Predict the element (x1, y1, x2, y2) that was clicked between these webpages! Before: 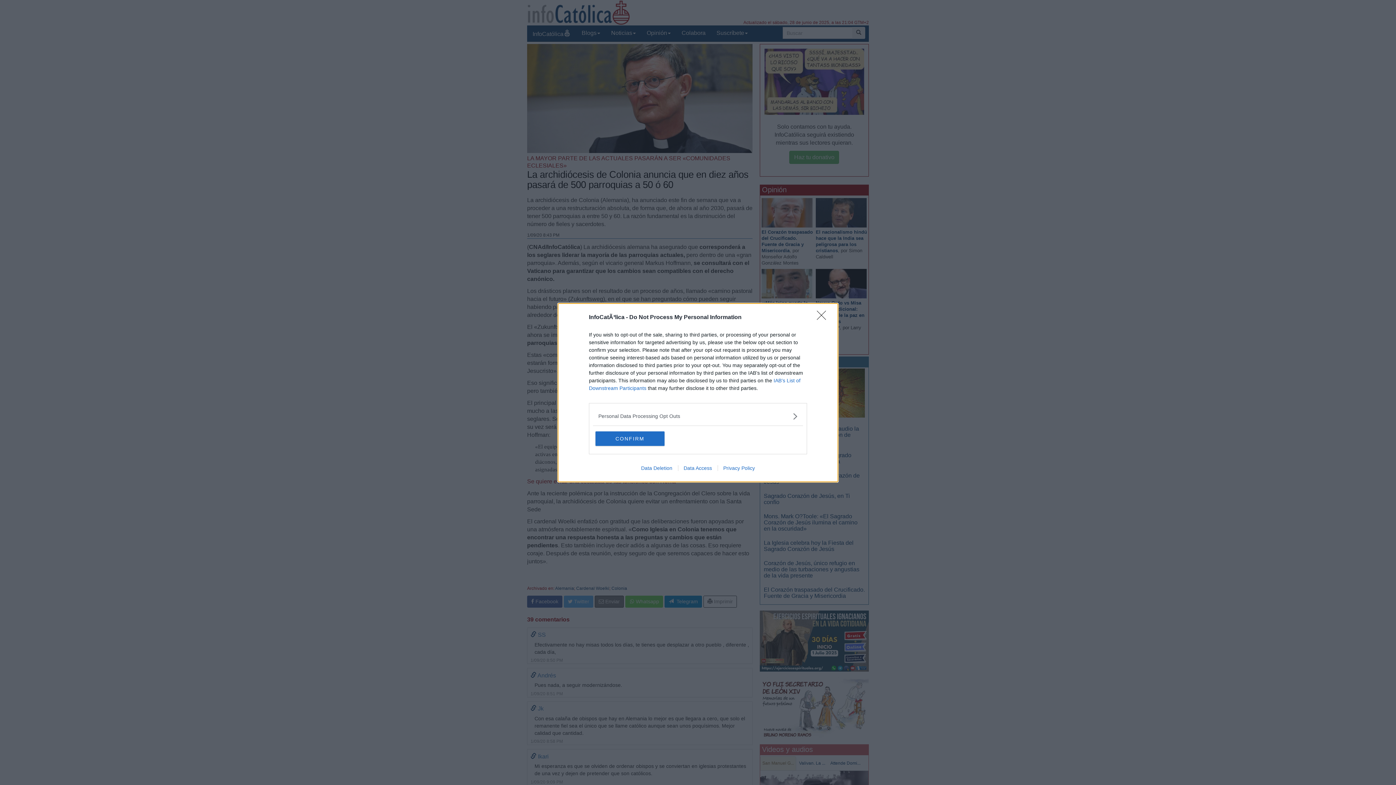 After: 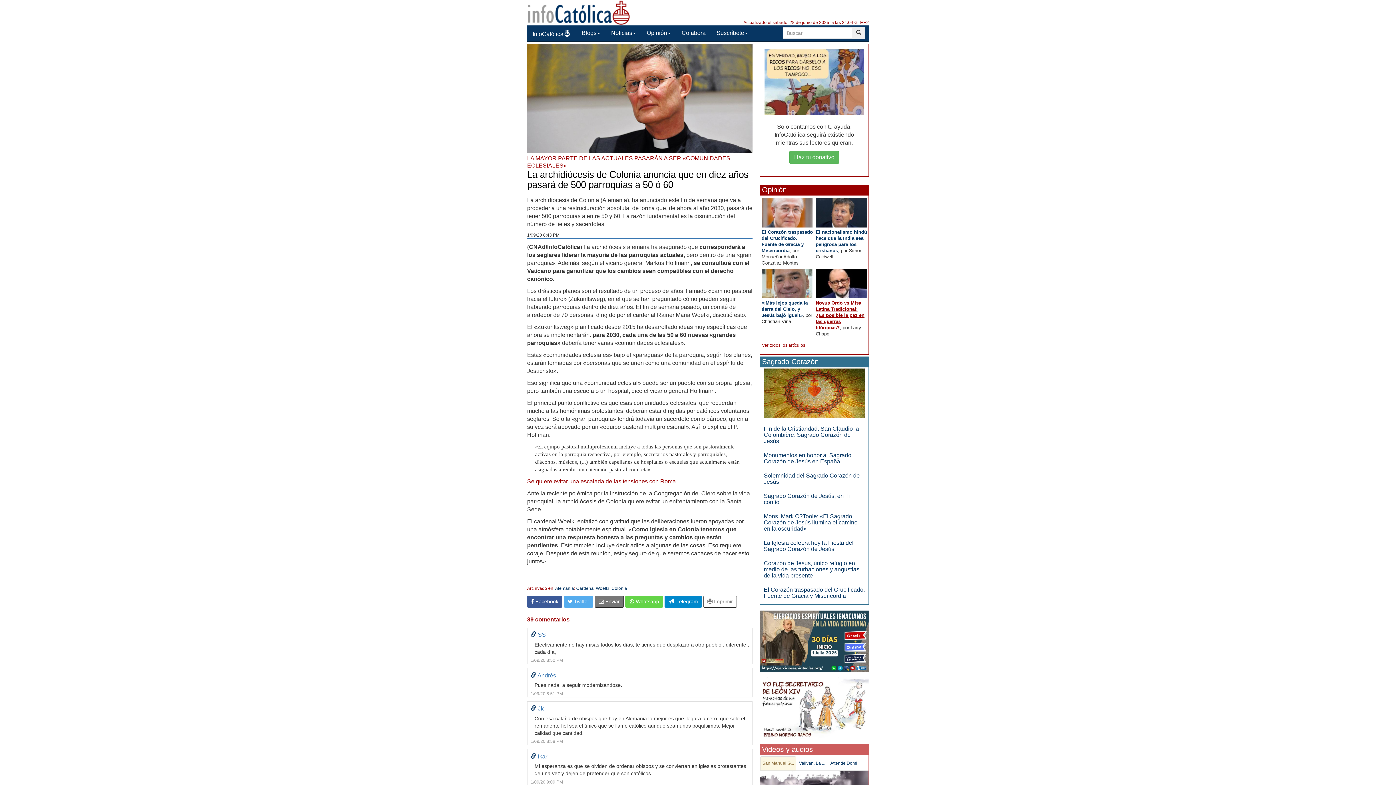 Action: label: Close bbox: (817, 310, 830, 324)